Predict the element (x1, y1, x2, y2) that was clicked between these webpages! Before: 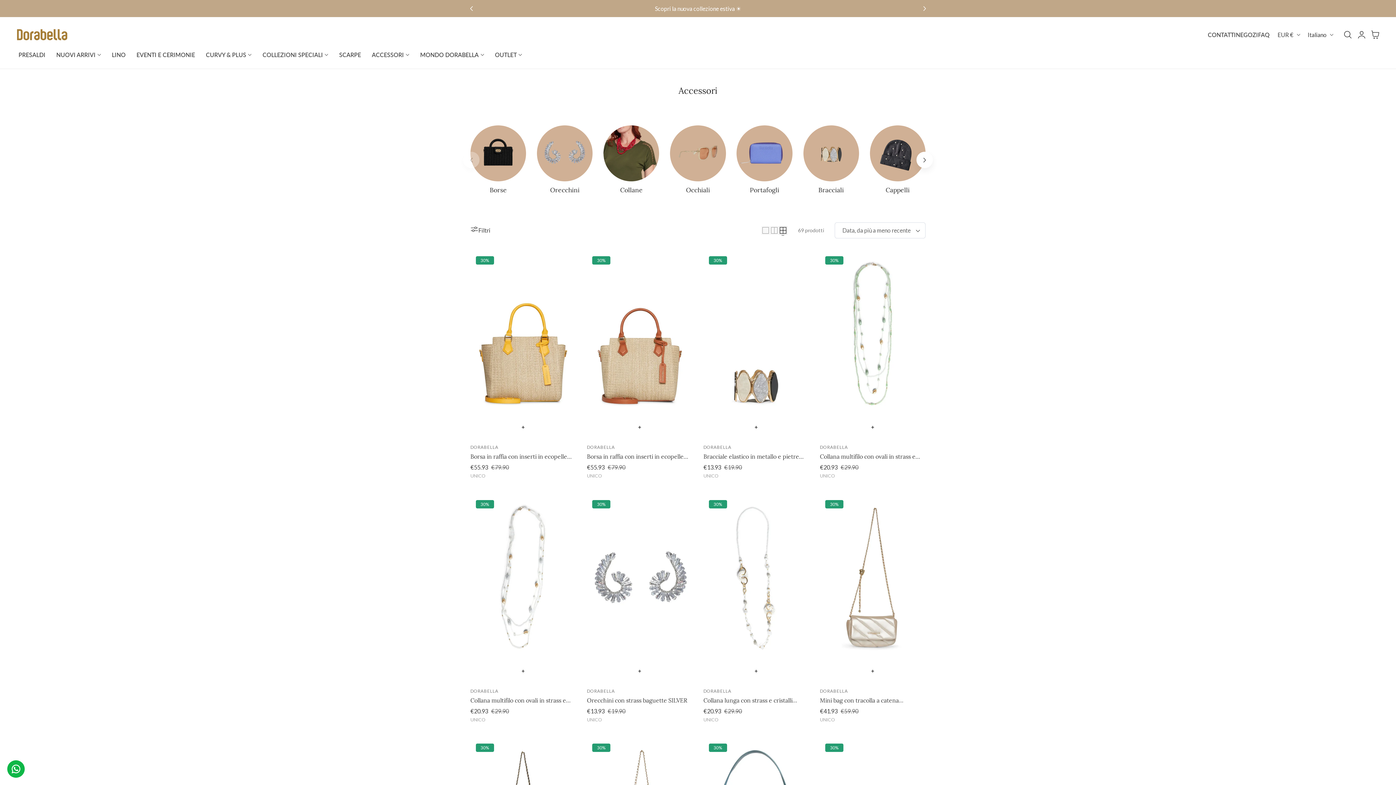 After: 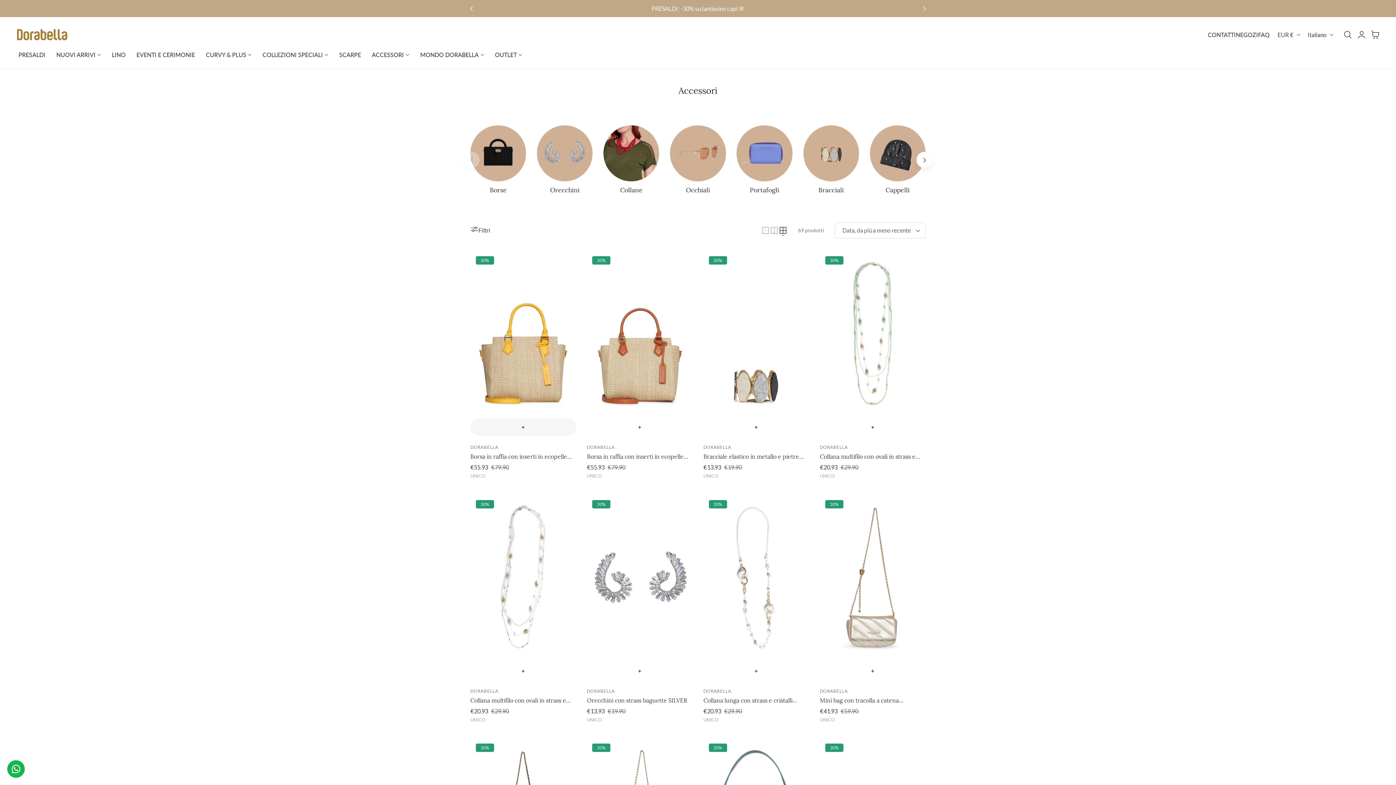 Action: label: + bbox: (470, 418, 576, 436)